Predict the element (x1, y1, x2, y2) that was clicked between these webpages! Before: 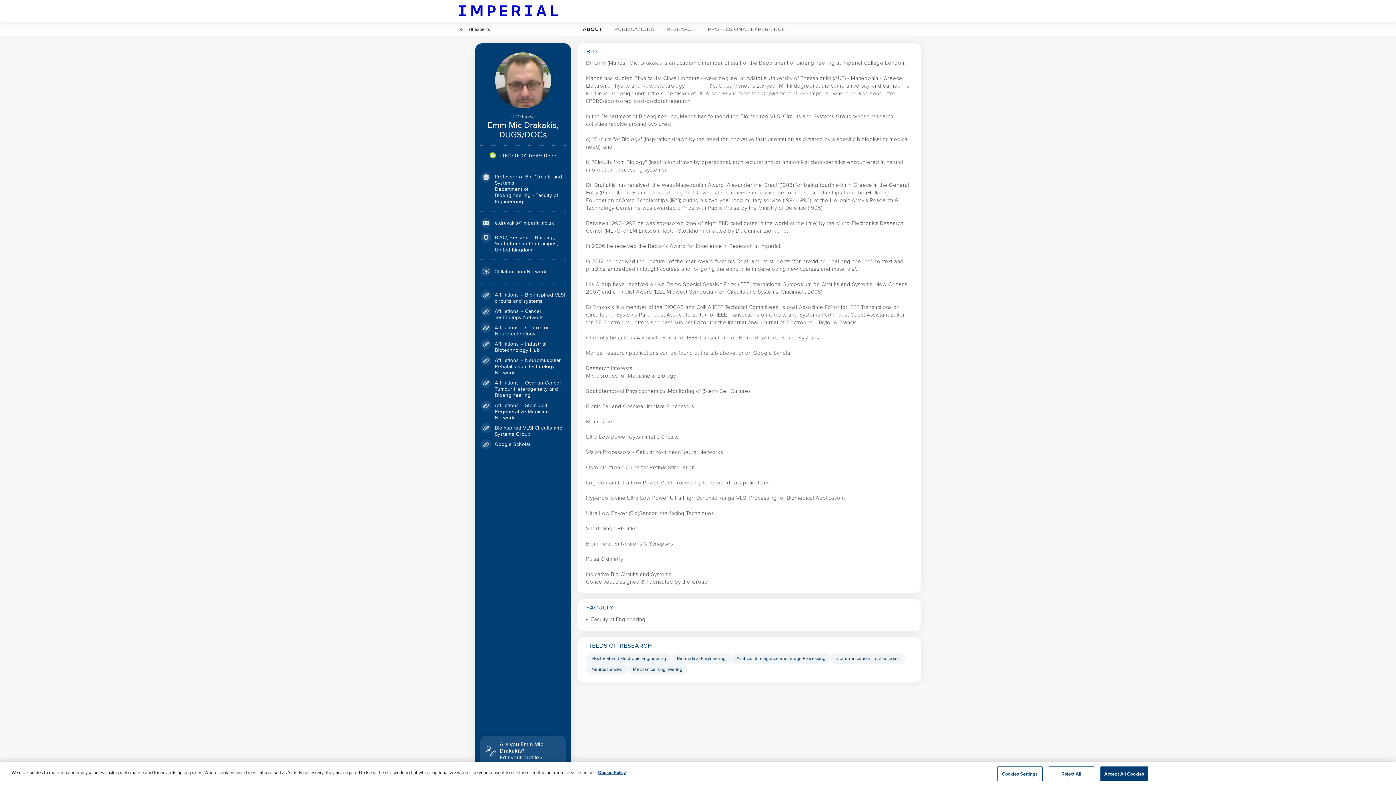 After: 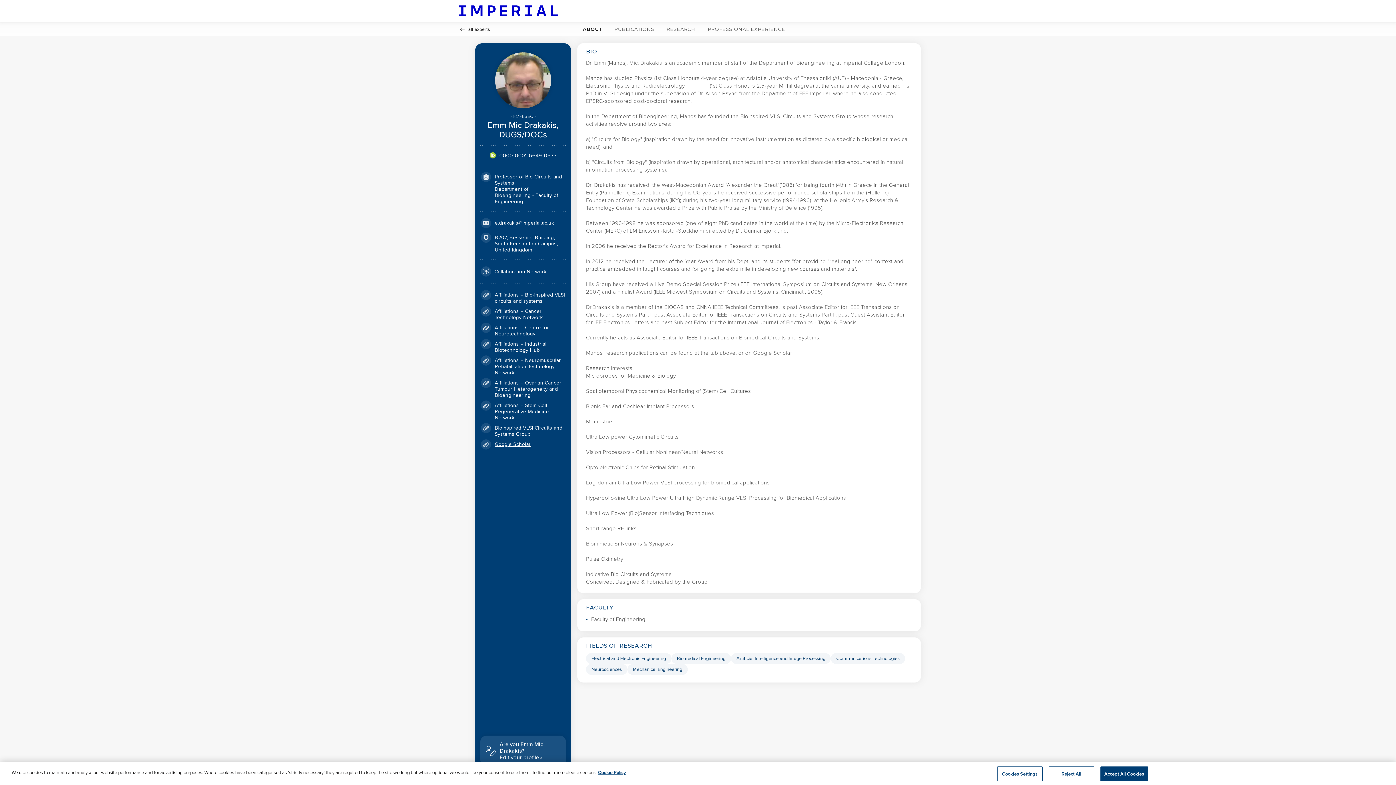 Action: bbox: (494, 440, 530, 448) label: Google Scholar http://scholar.google.co.uk/citations?user=FITzZd8AAAAJ&amp;hl=en